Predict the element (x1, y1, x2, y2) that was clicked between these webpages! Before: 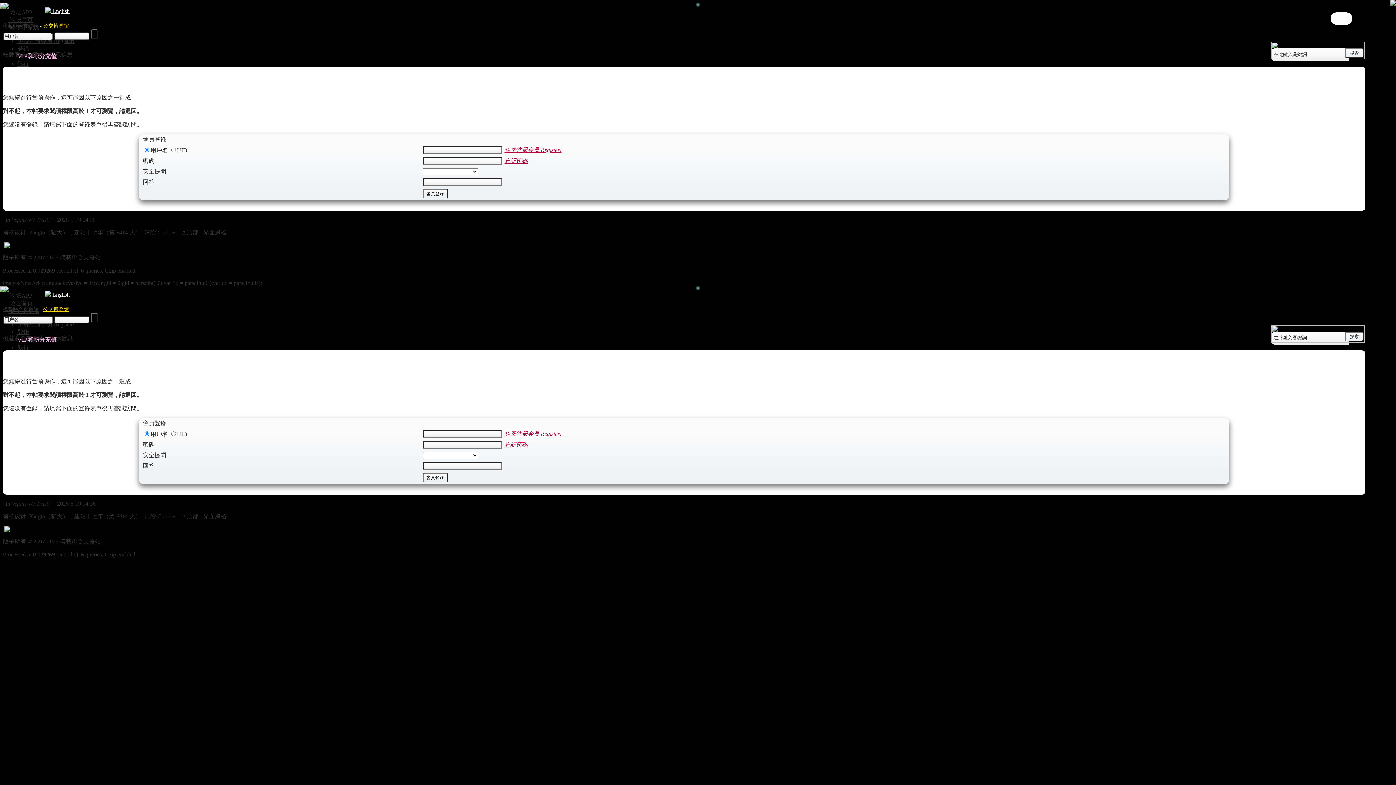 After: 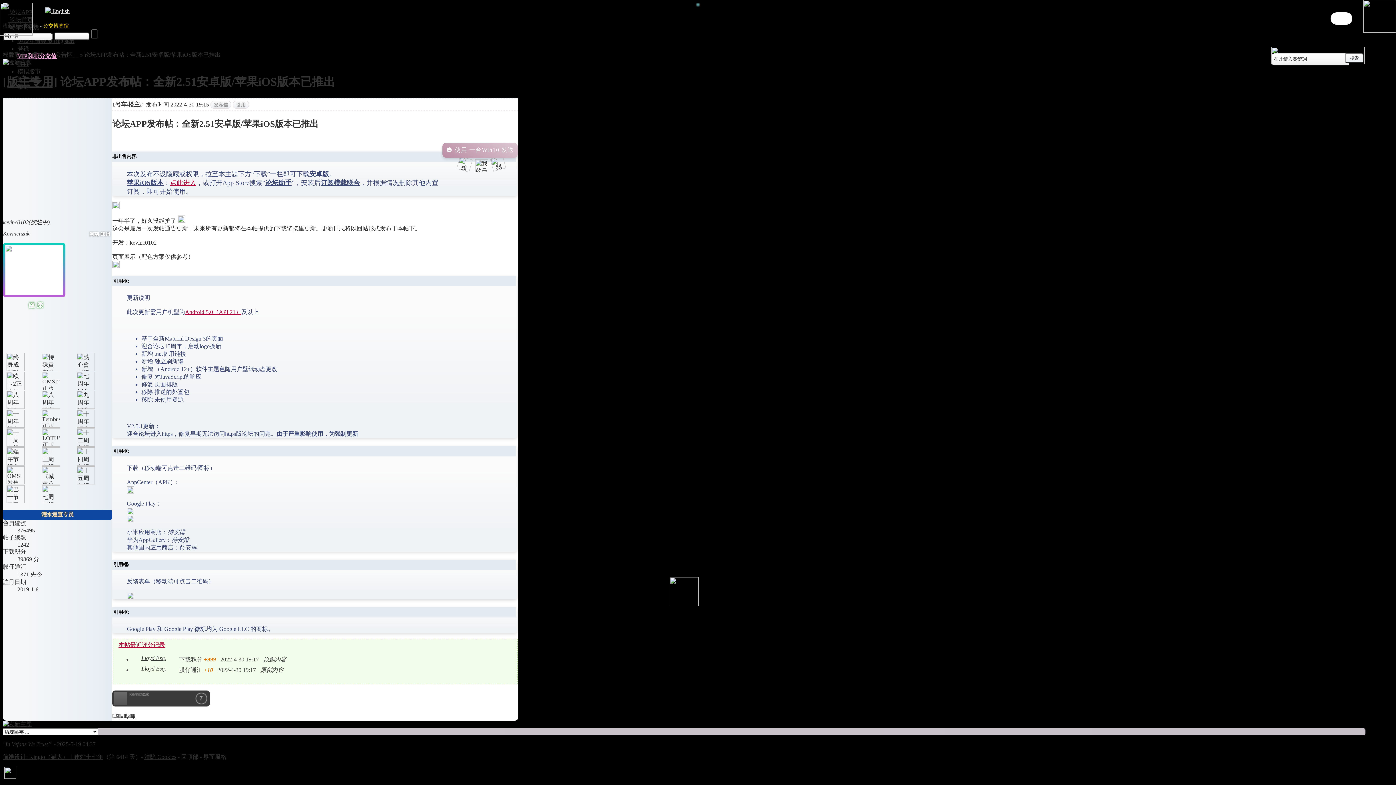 Action: label:  论坛APP bbox: (2, 9, 32, 15)